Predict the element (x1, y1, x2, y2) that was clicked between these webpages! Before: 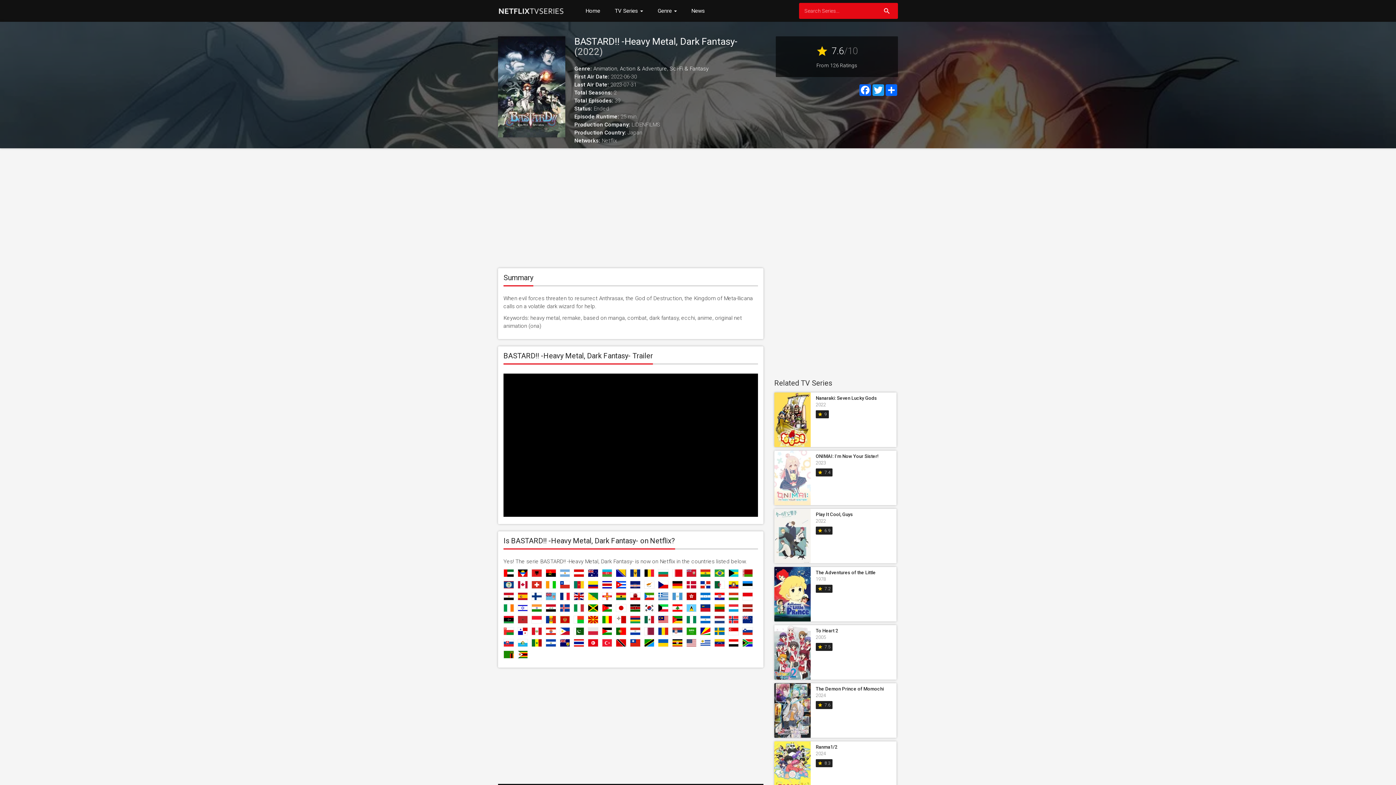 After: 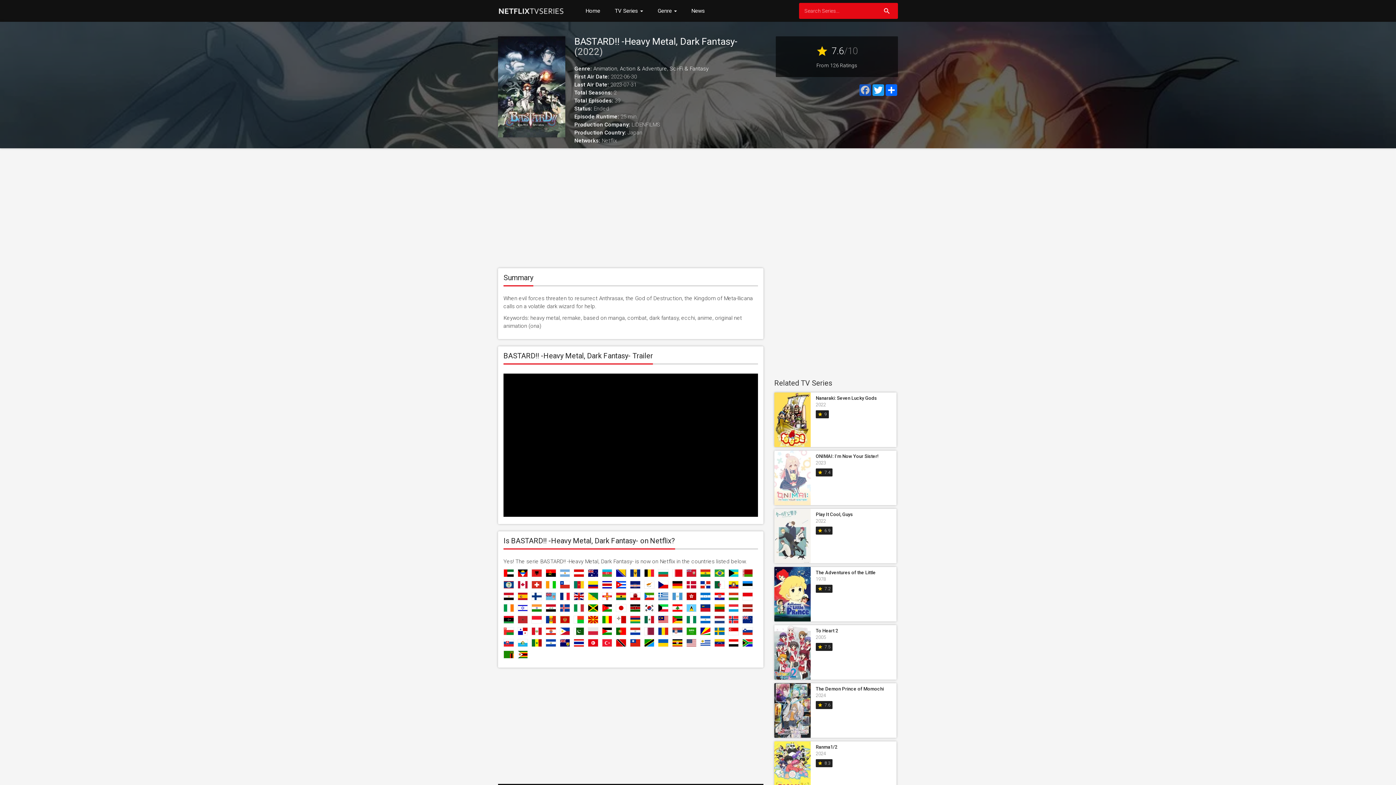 Action: bbox: (858, 84, 872, 96) label: Facebook